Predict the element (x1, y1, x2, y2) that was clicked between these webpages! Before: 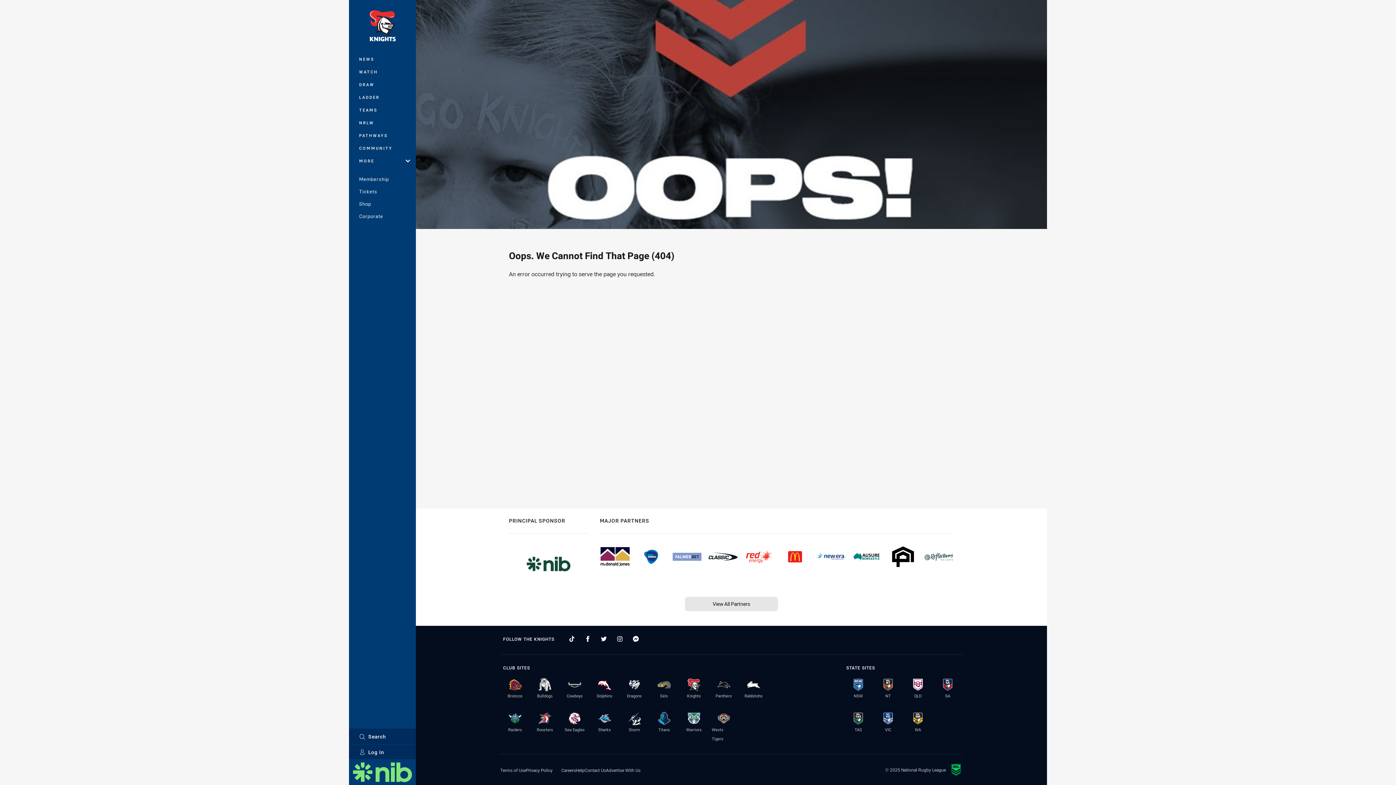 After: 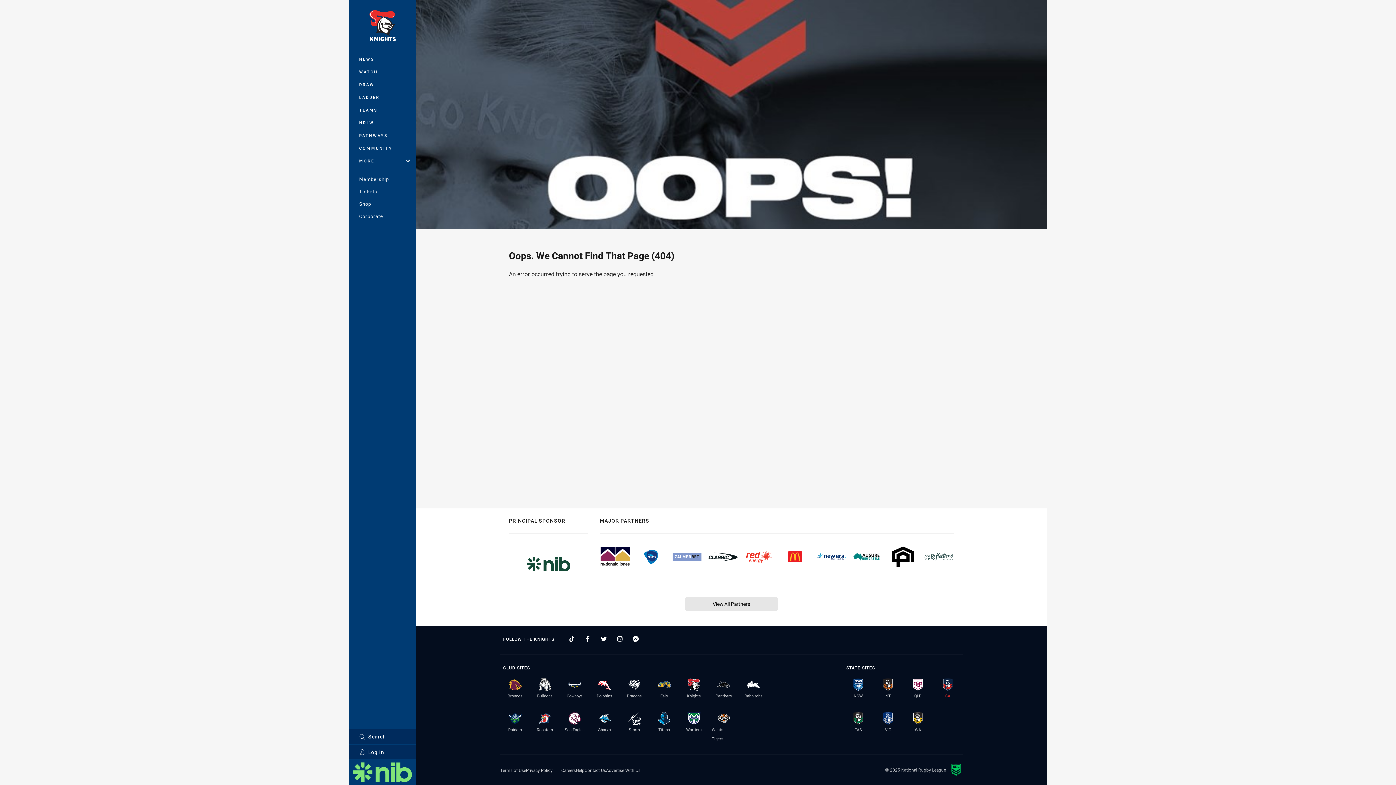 Action: label: SA bbox: (936, 672, 960, 700)